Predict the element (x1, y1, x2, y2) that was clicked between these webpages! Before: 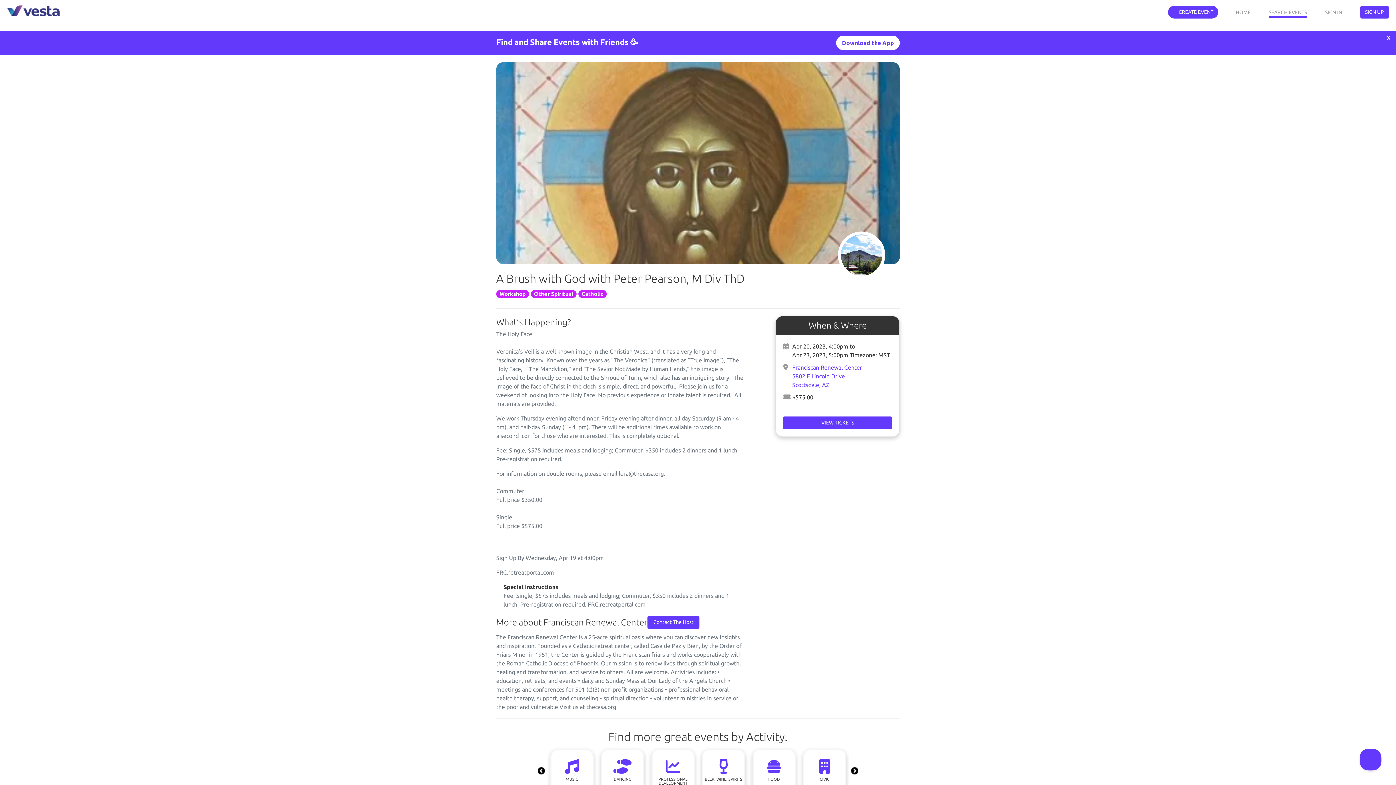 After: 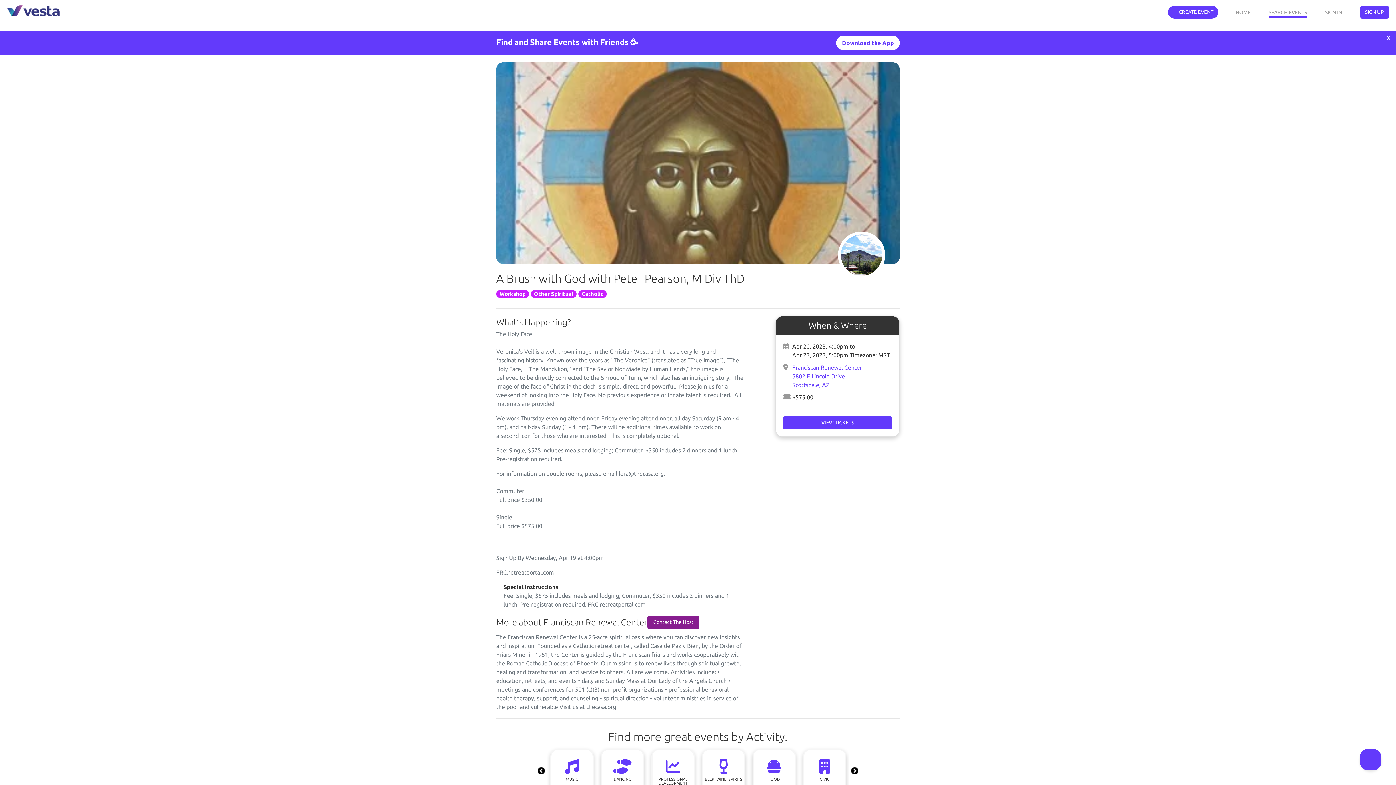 Action: bbox: (647, 616, 699, 629) label: Contact The Host